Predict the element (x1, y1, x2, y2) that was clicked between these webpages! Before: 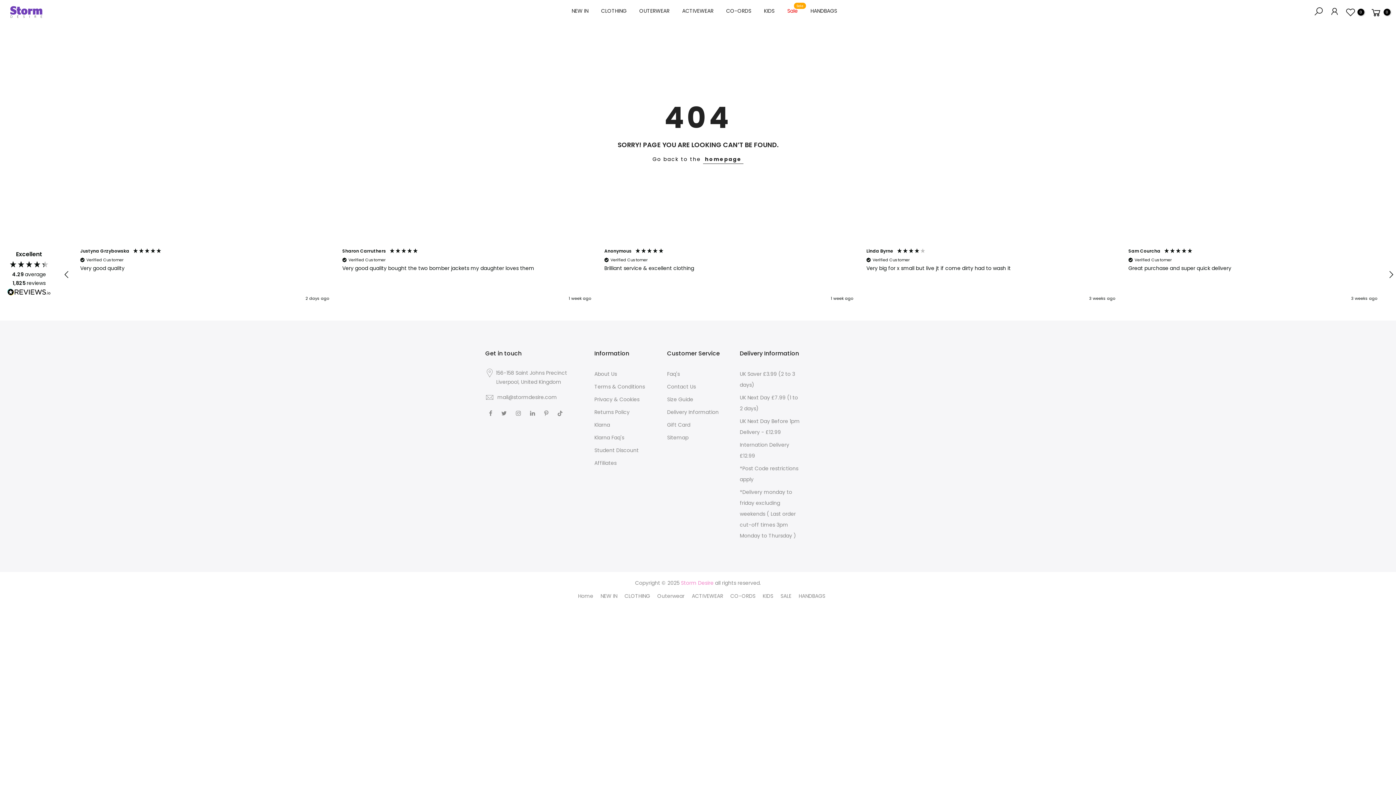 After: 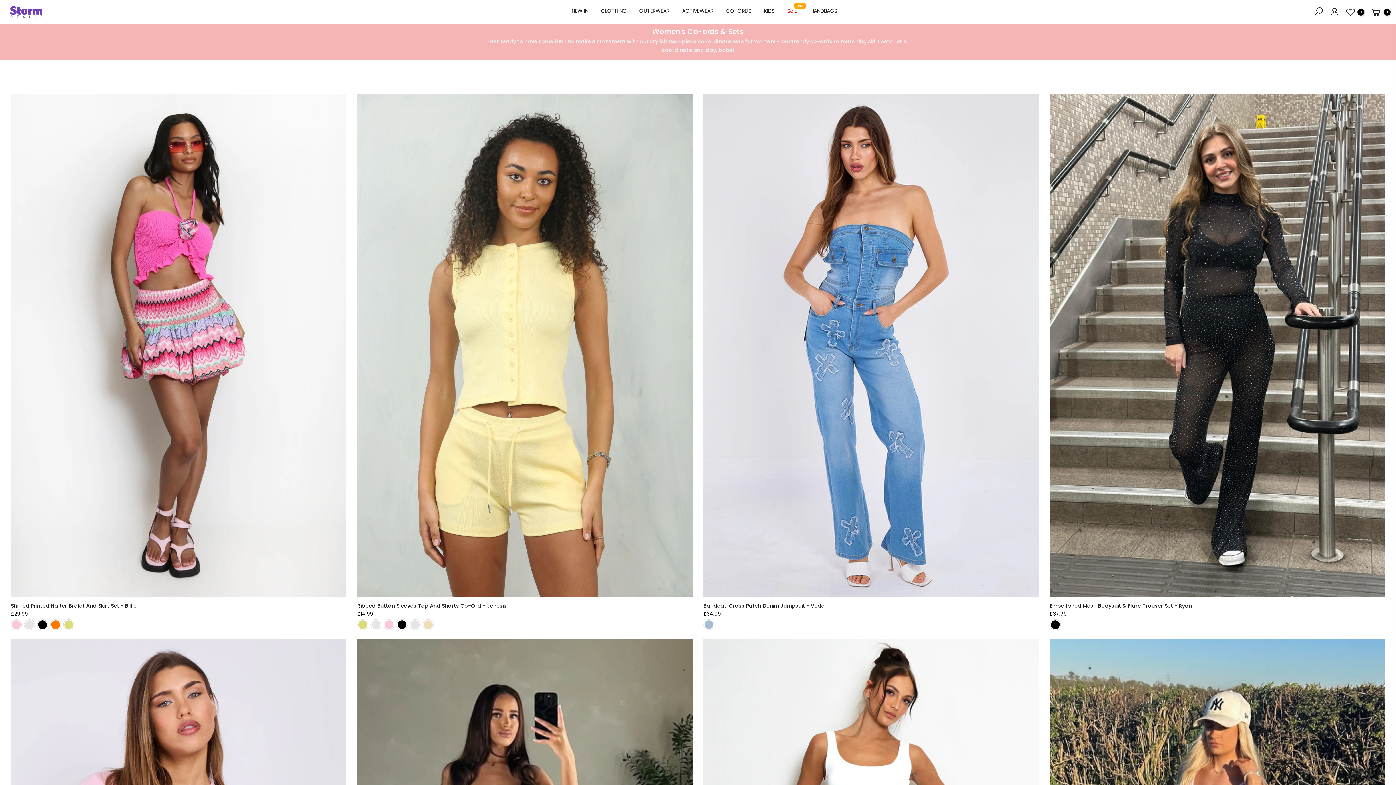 Action: bbox: (720, 0, 757, 21) label: CO-ORDS